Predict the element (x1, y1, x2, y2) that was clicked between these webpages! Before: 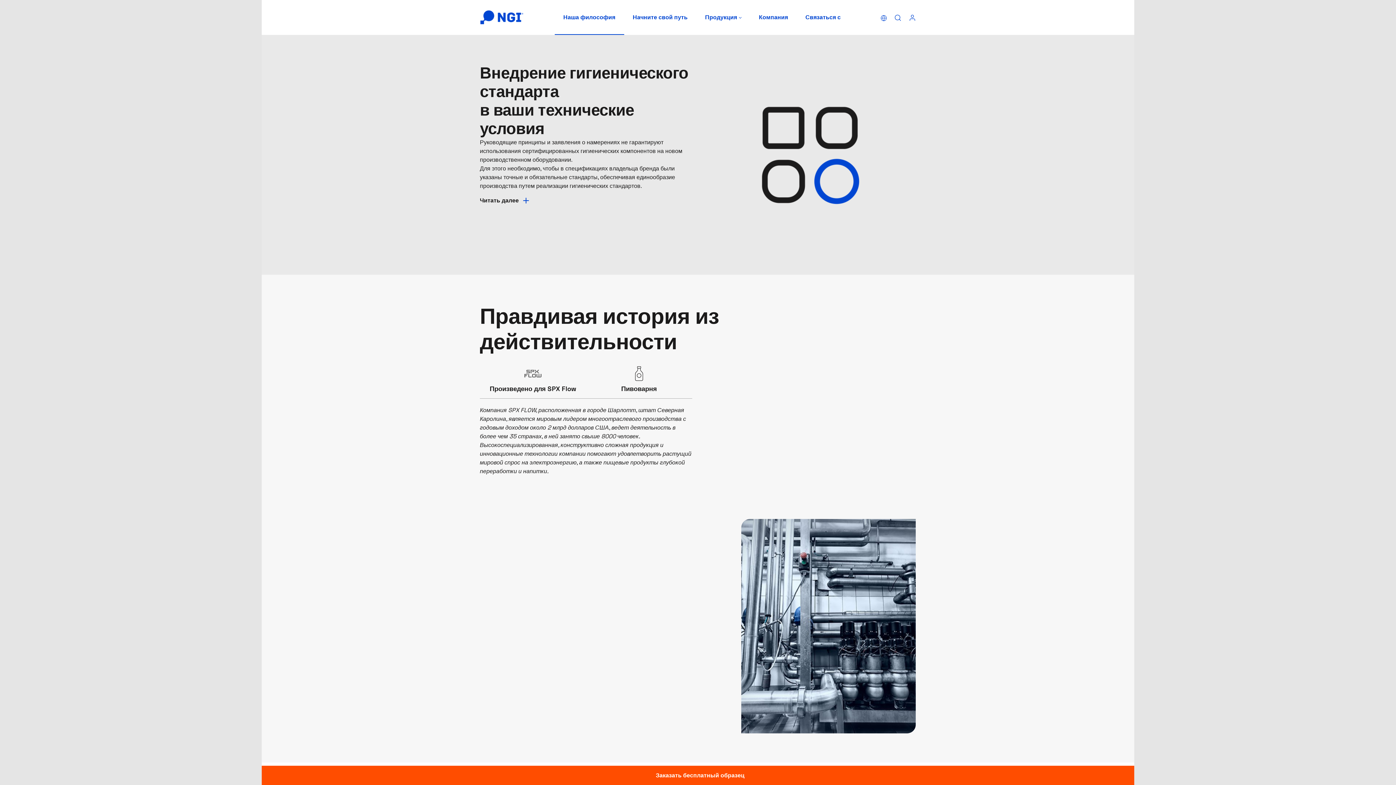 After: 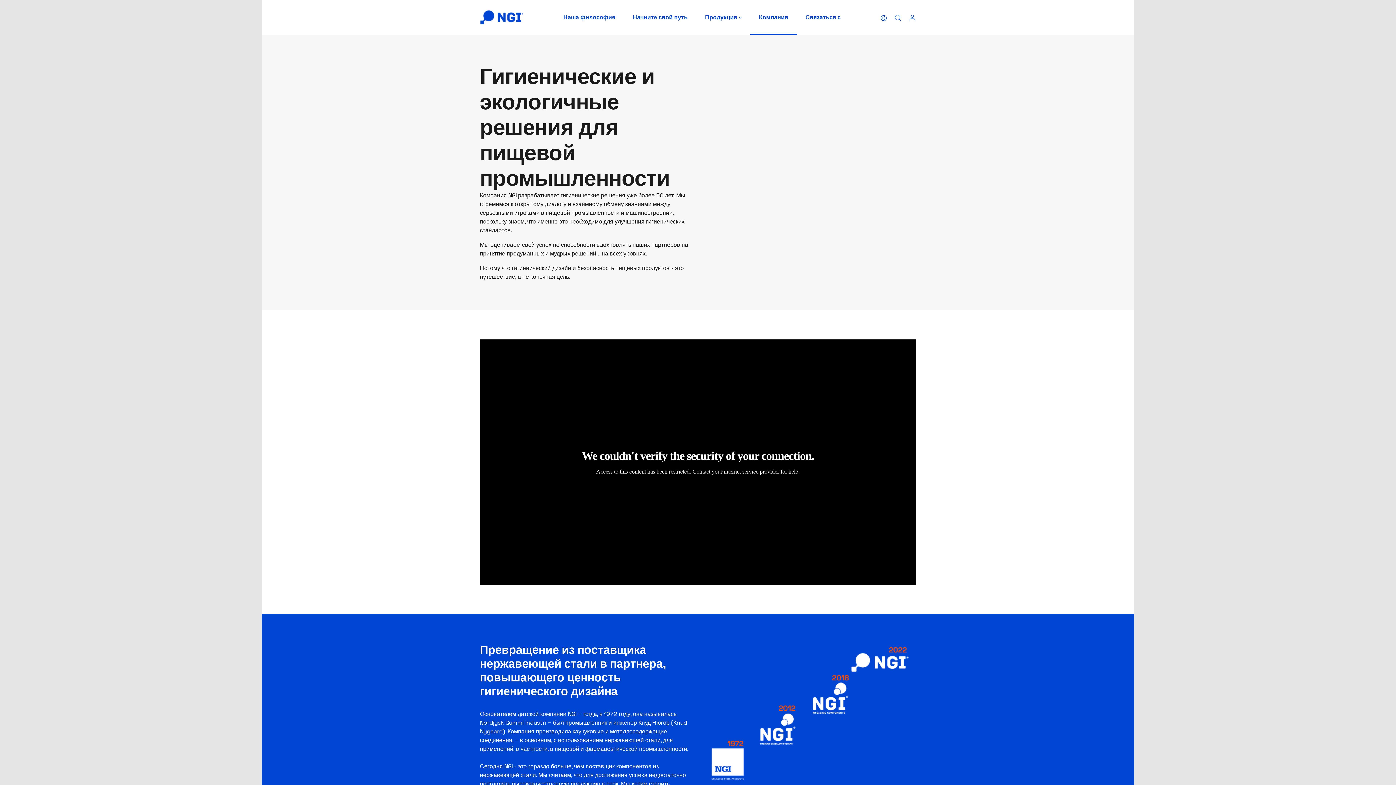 Action: label: Компания bbox: (750, 0, 796, 34)